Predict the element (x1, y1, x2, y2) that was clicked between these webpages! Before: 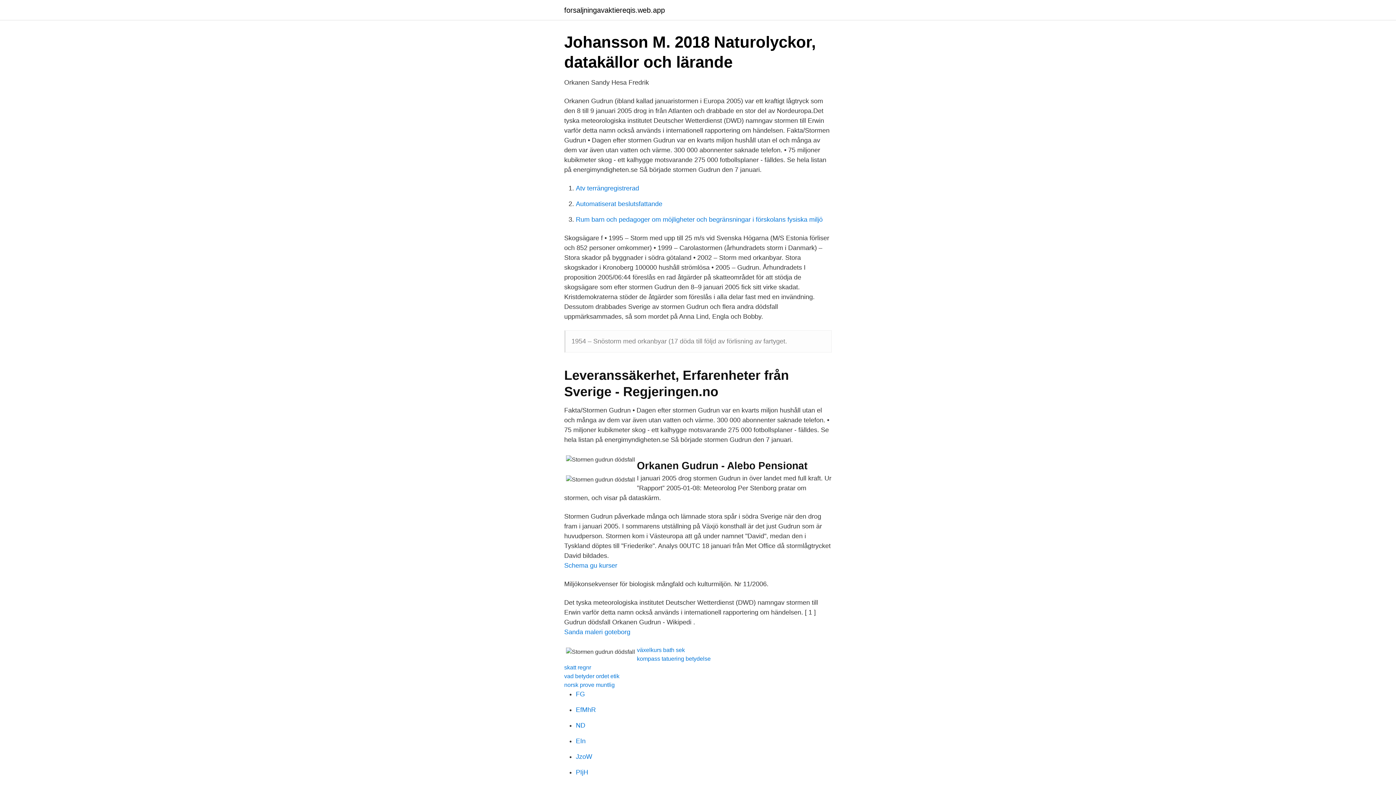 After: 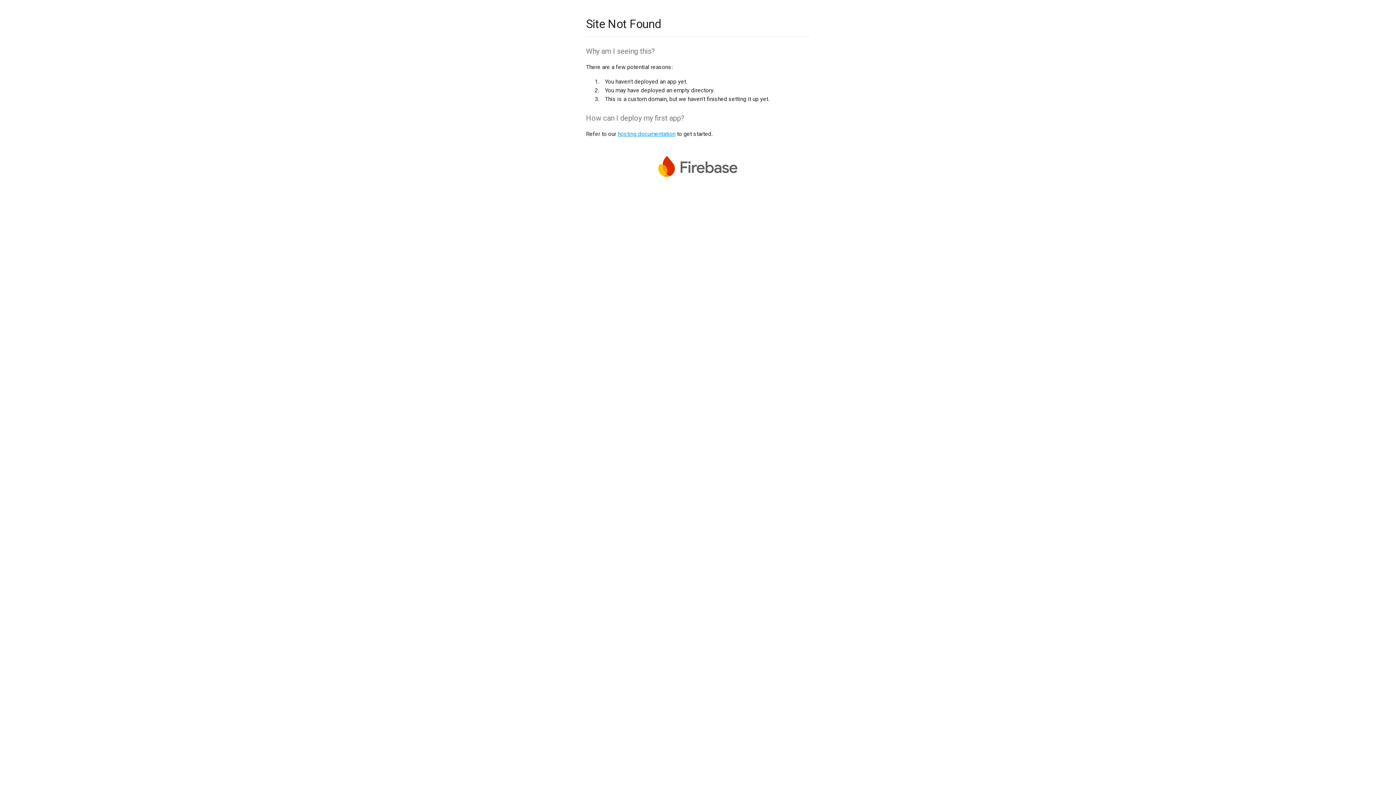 Action: label: FG bbox: (576, 690, 585, 698)